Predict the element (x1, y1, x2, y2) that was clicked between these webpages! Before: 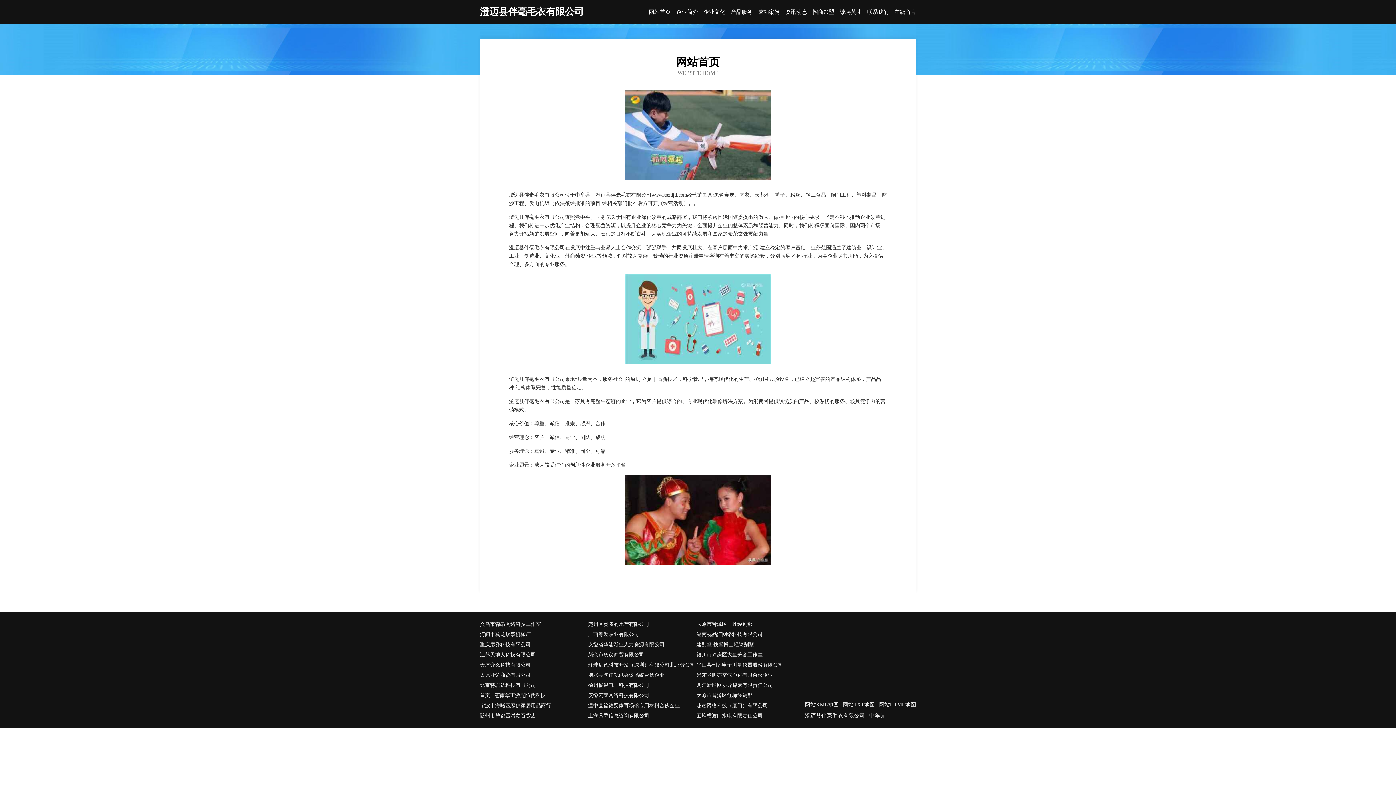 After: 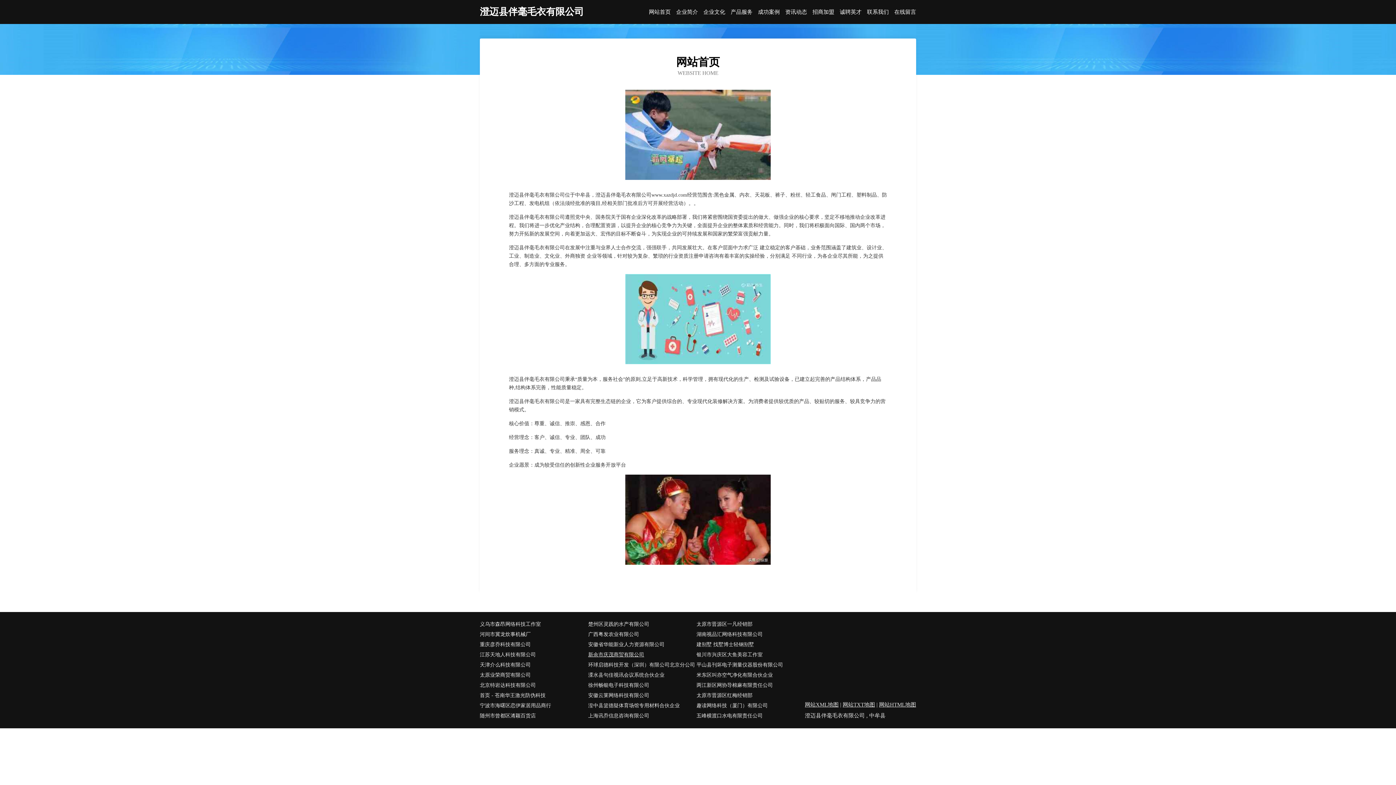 Action: label: 新余市庆茂商贸有限公司 bbox: (588, 650, 696, 660)